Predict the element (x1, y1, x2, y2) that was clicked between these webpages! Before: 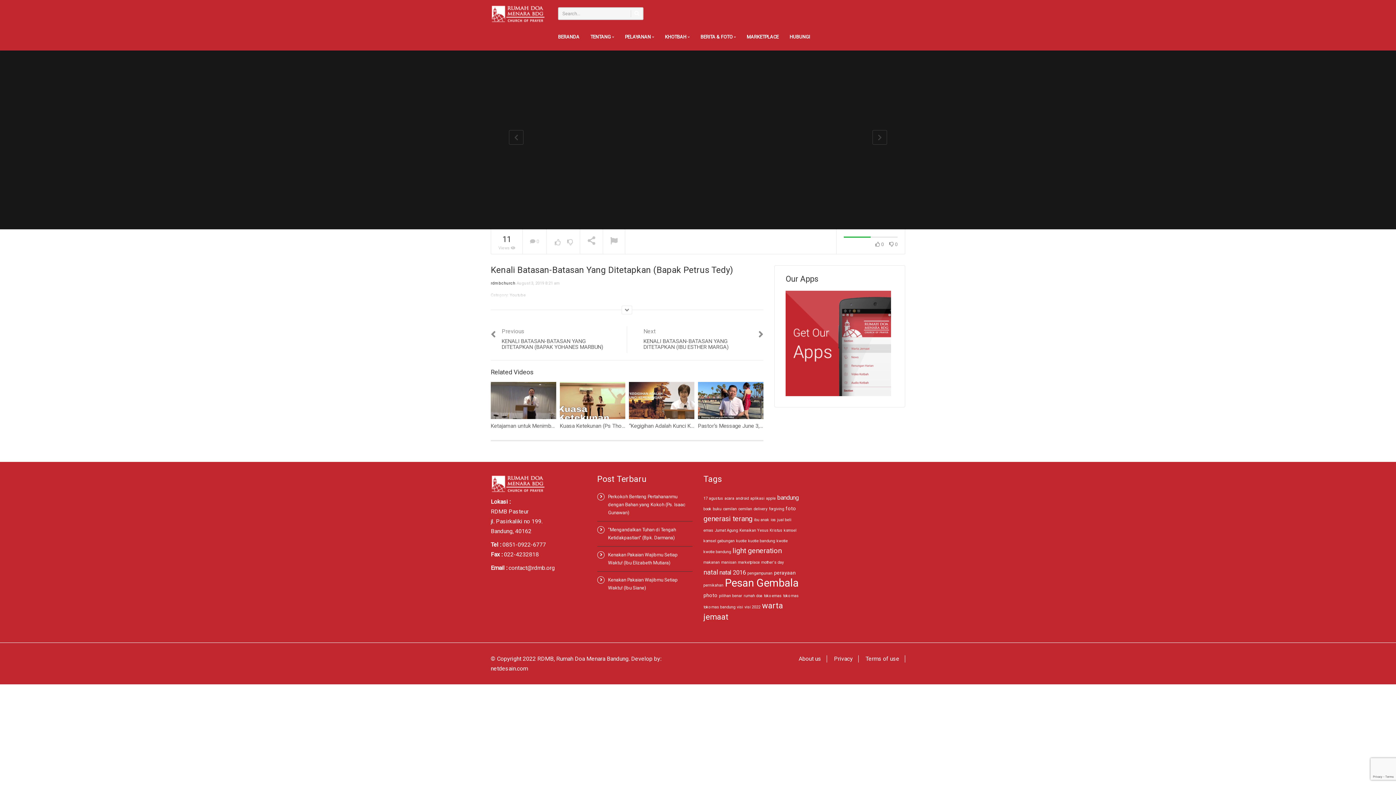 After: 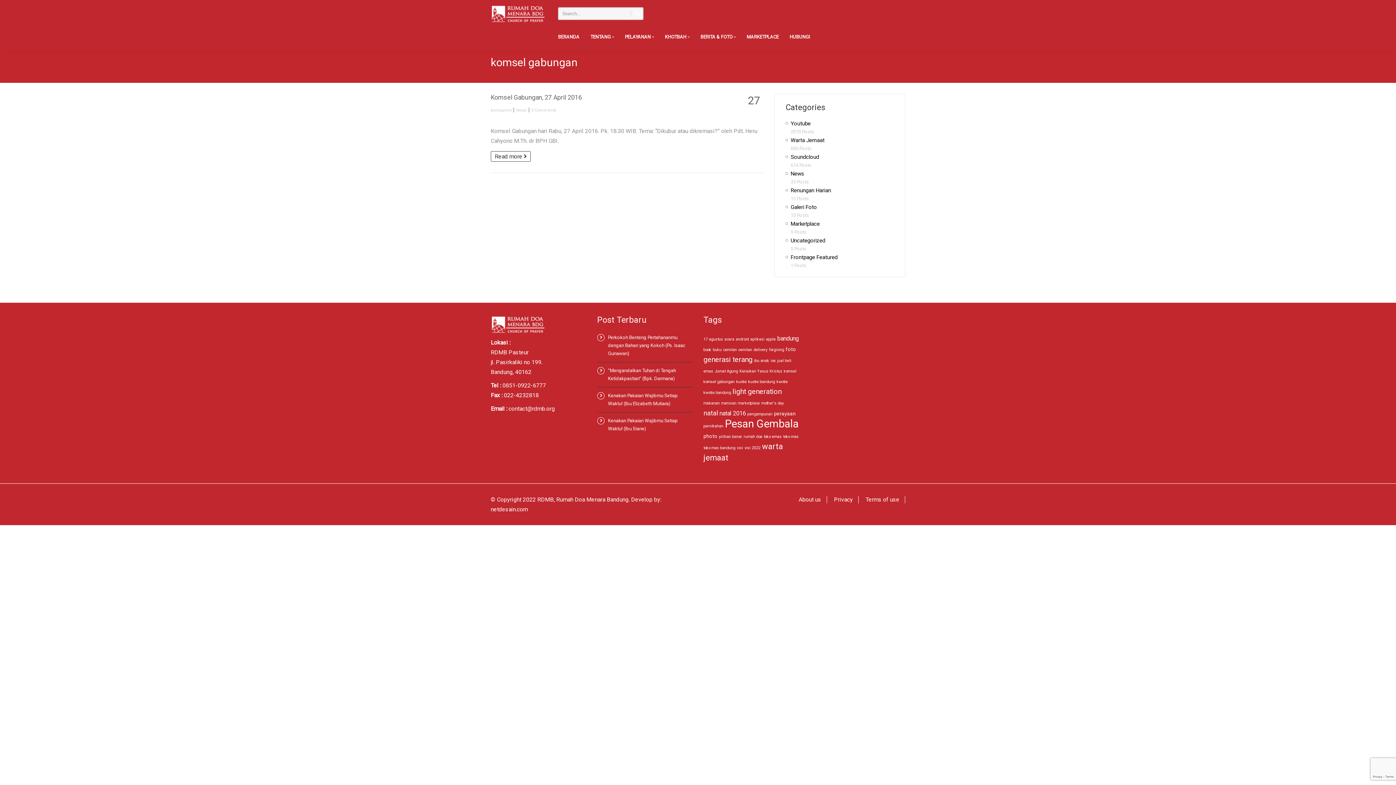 Action: label: komsel gabungan (1 item) bbox: (703, 538, 734, 543)